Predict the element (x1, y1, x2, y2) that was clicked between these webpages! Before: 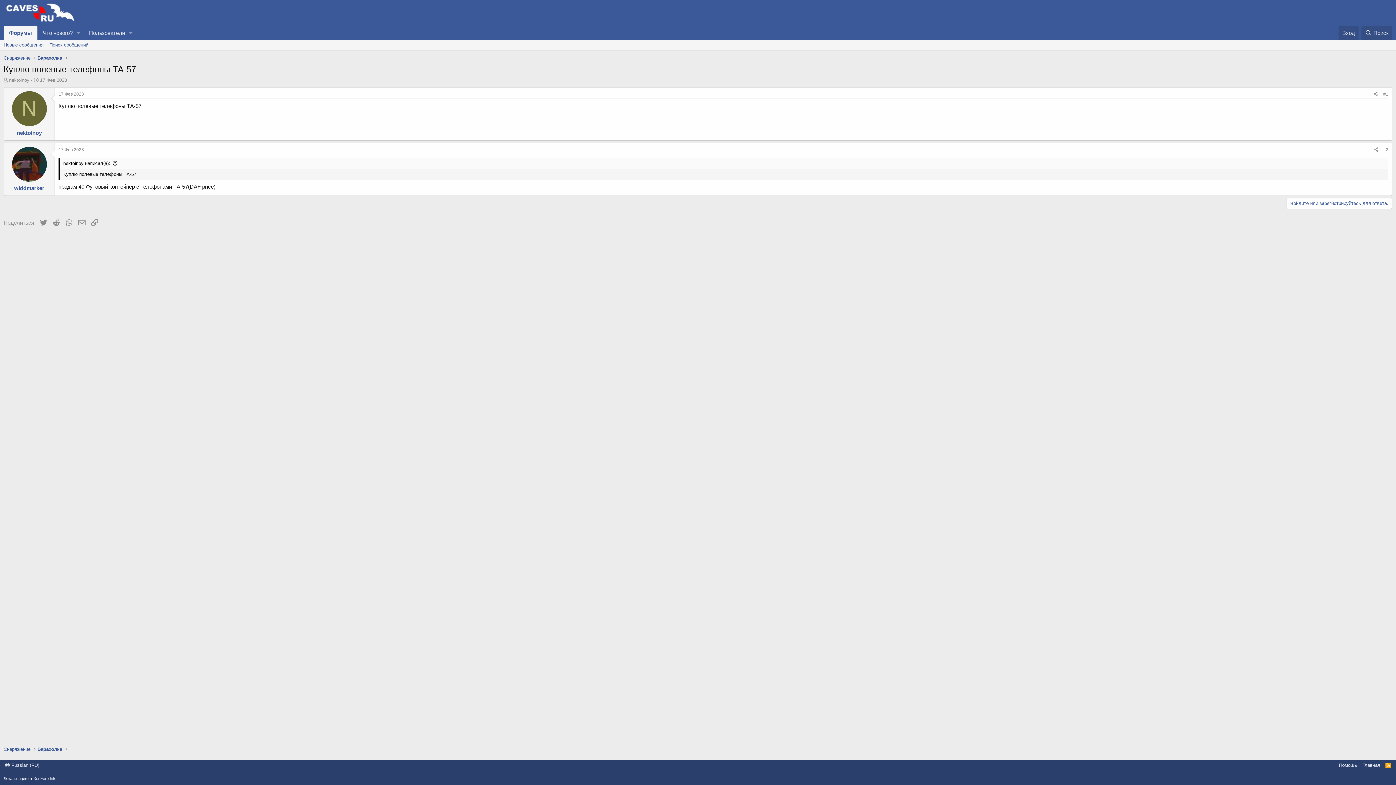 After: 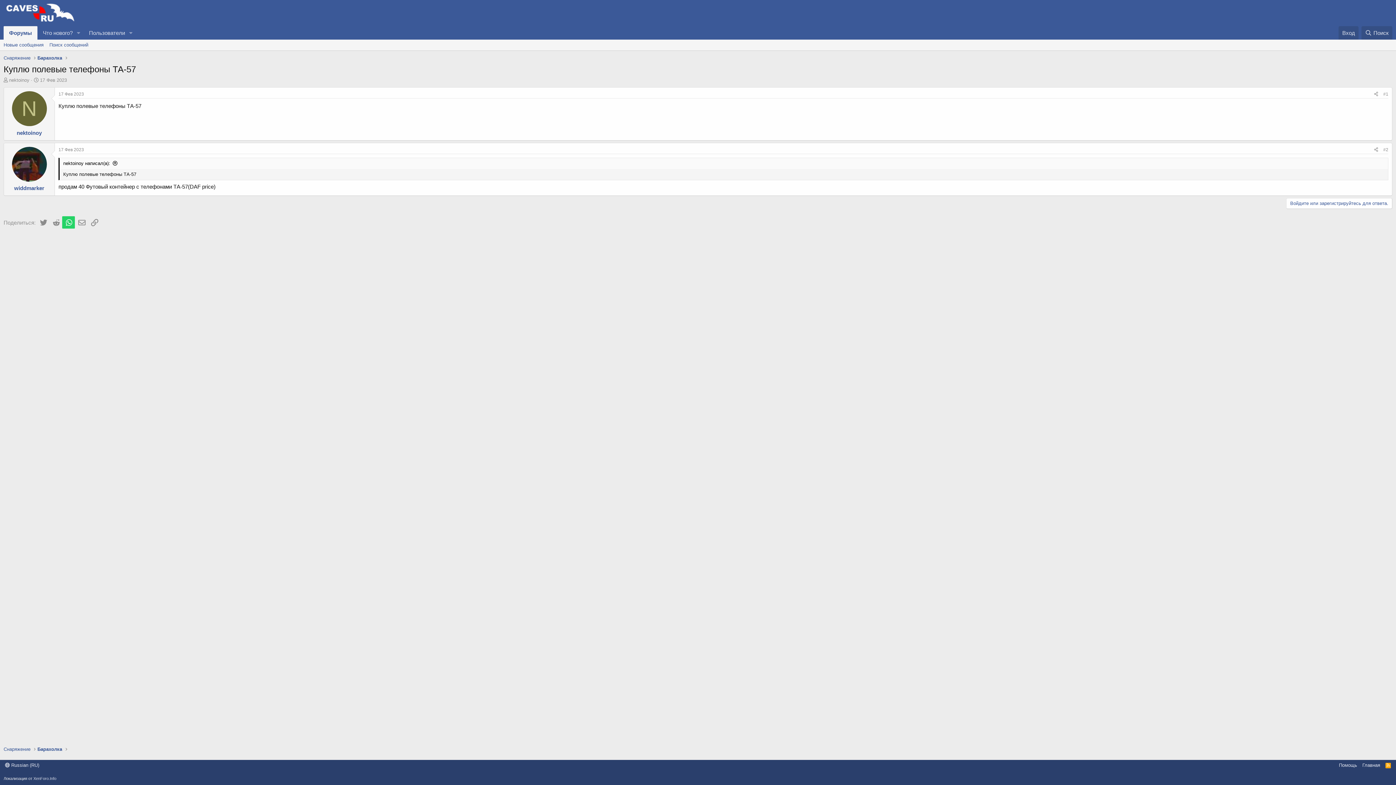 Action: label: WhatsApp bbox: (62, 216, 75, 228)